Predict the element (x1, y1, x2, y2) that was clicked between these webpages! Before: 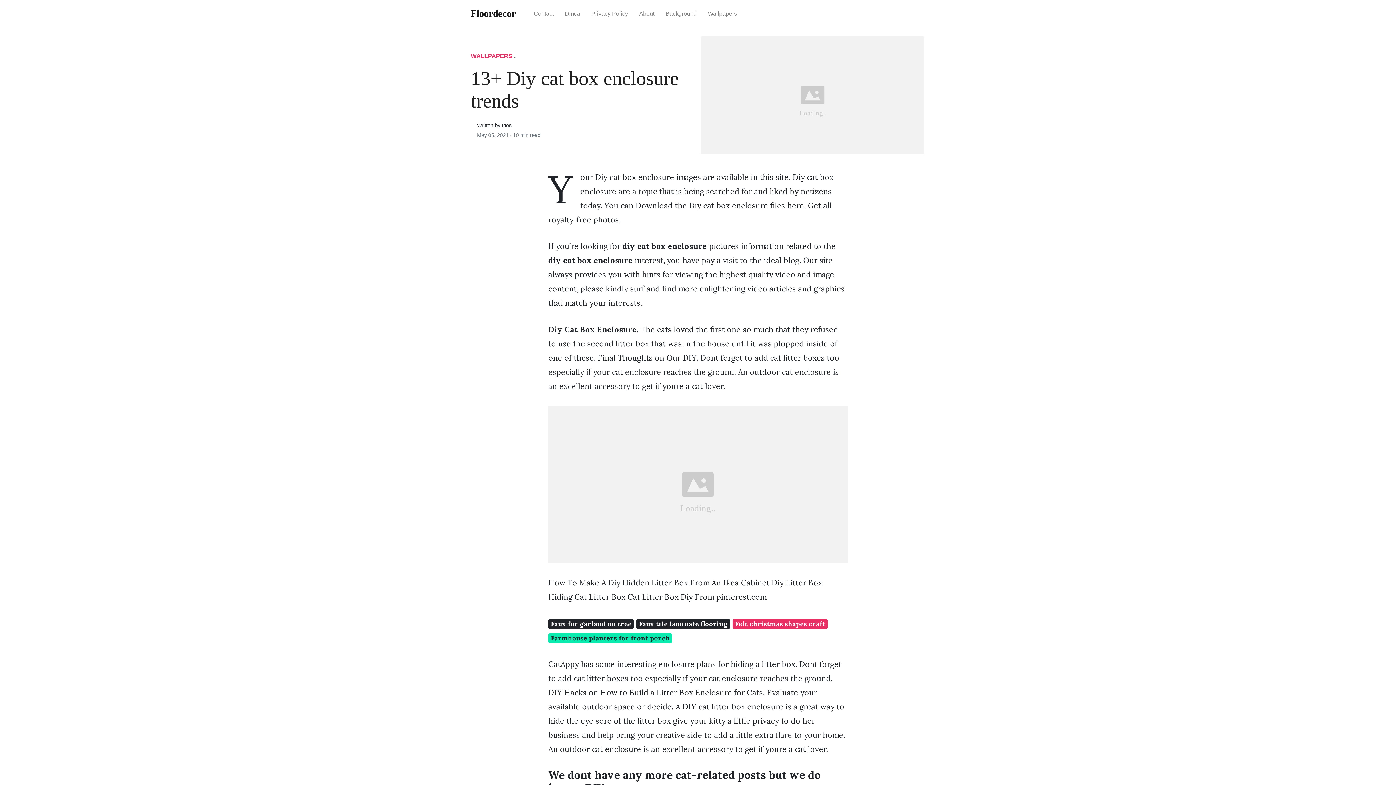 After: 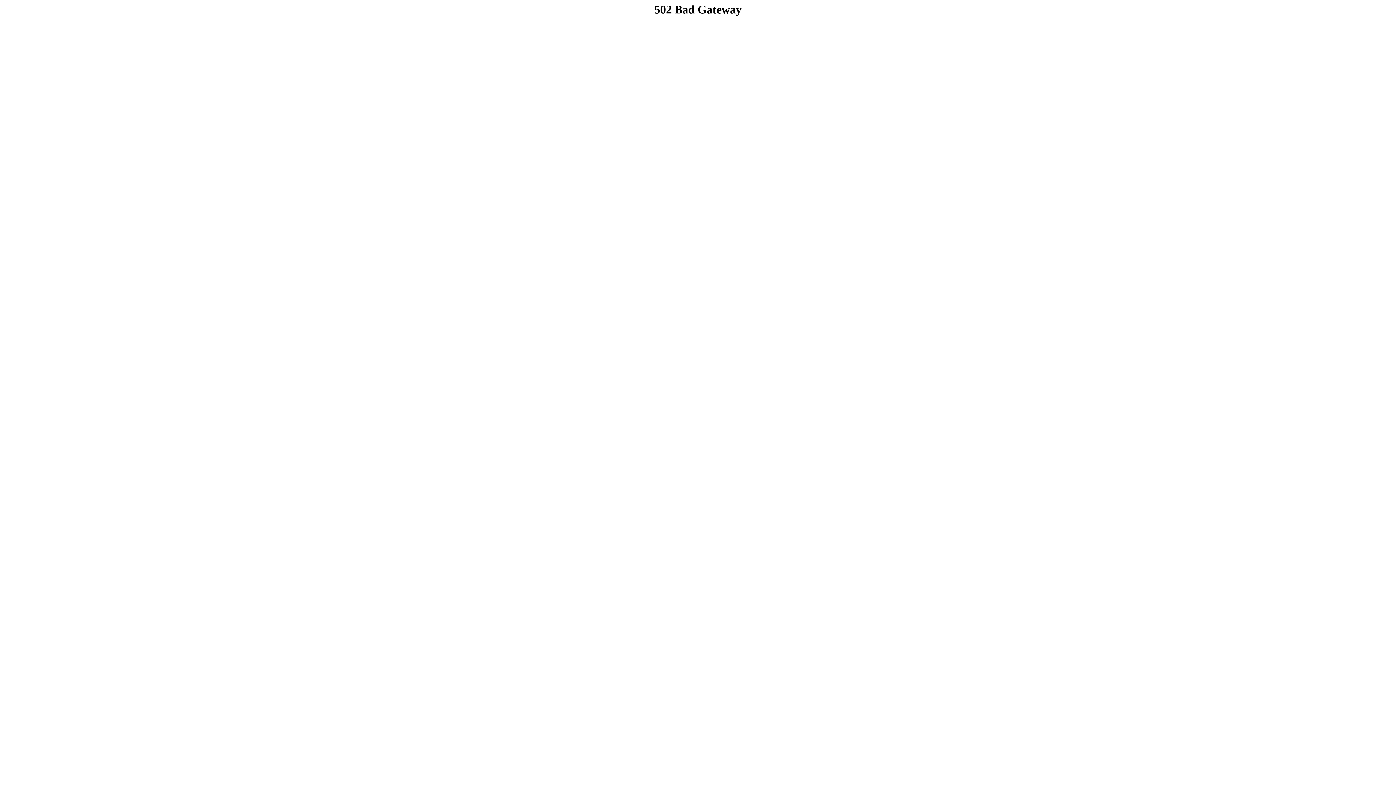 Action: bbox: (548, 633, 672, 643) label: Farmhouse planters for front porch